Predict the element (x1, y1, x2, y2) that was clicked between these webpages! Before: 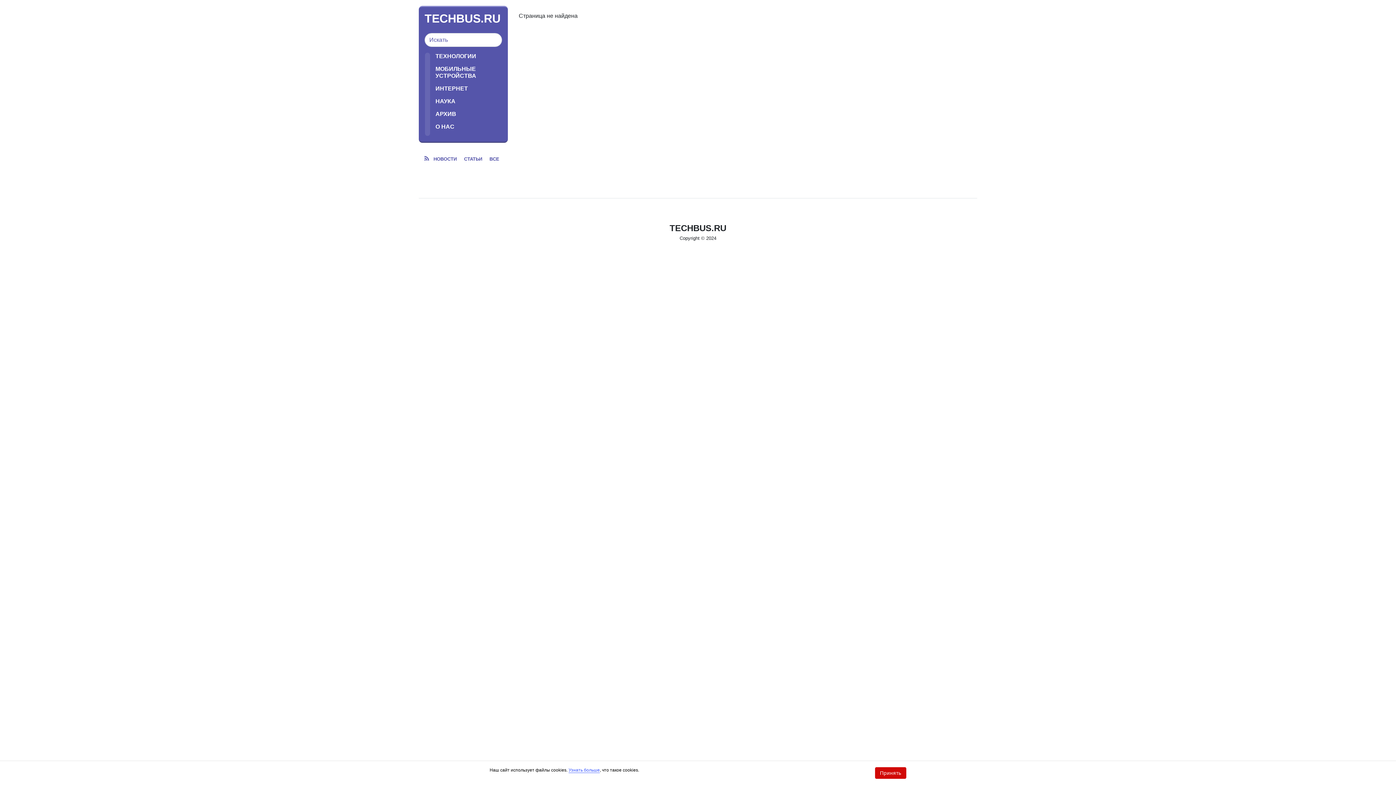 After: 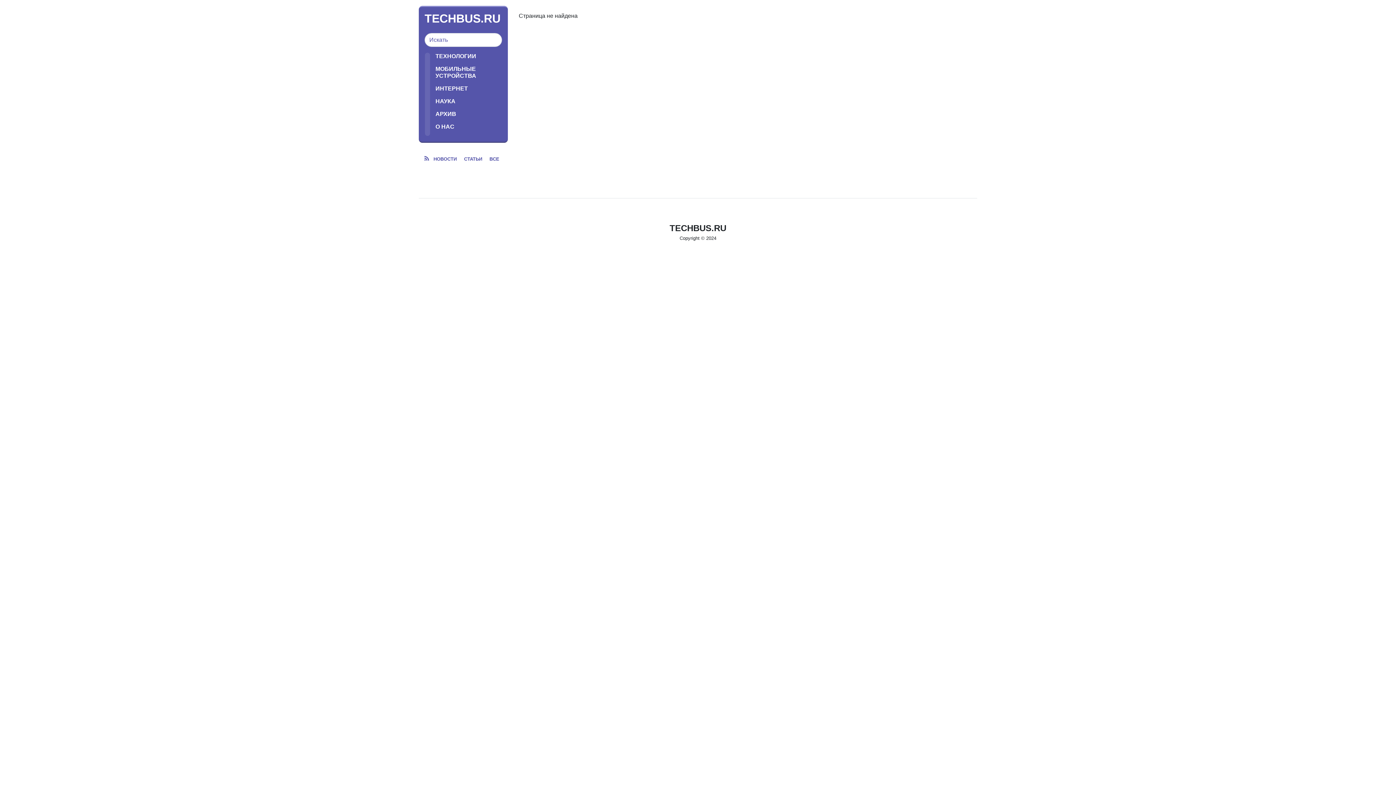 Action: label: Принять bbox: (875, 767, 906, 779)